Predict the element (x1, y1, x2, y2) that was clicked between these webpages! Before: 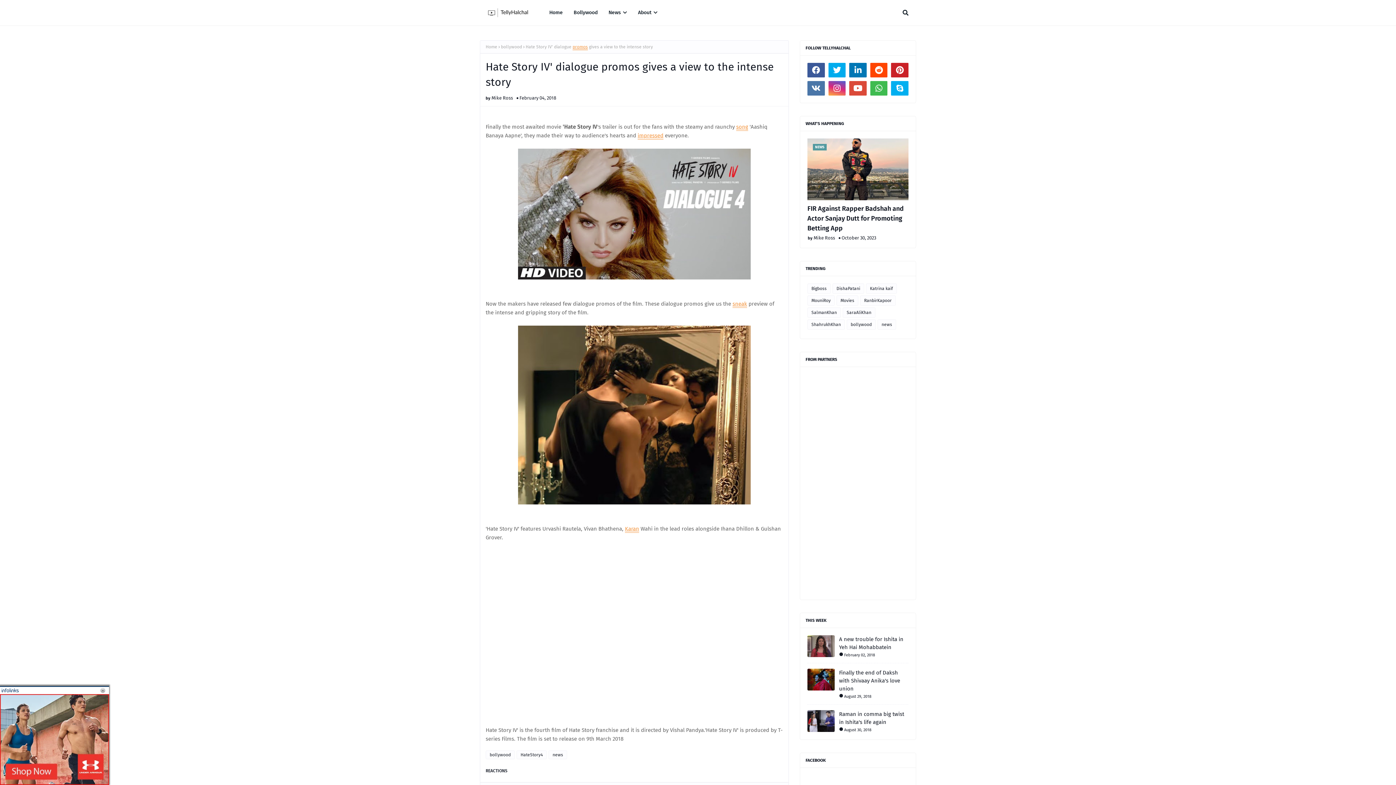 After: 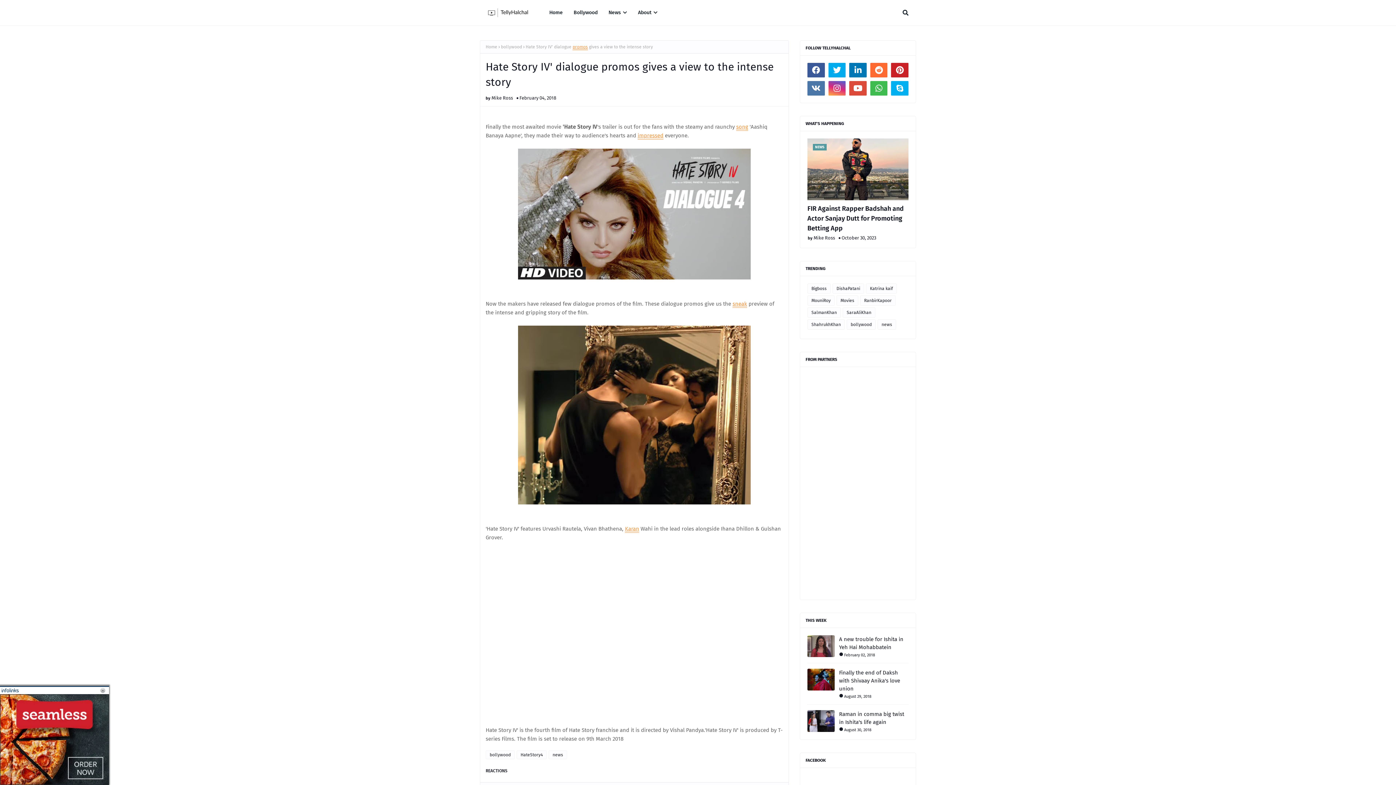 Action: bbox: (870, 62, 887, 77)